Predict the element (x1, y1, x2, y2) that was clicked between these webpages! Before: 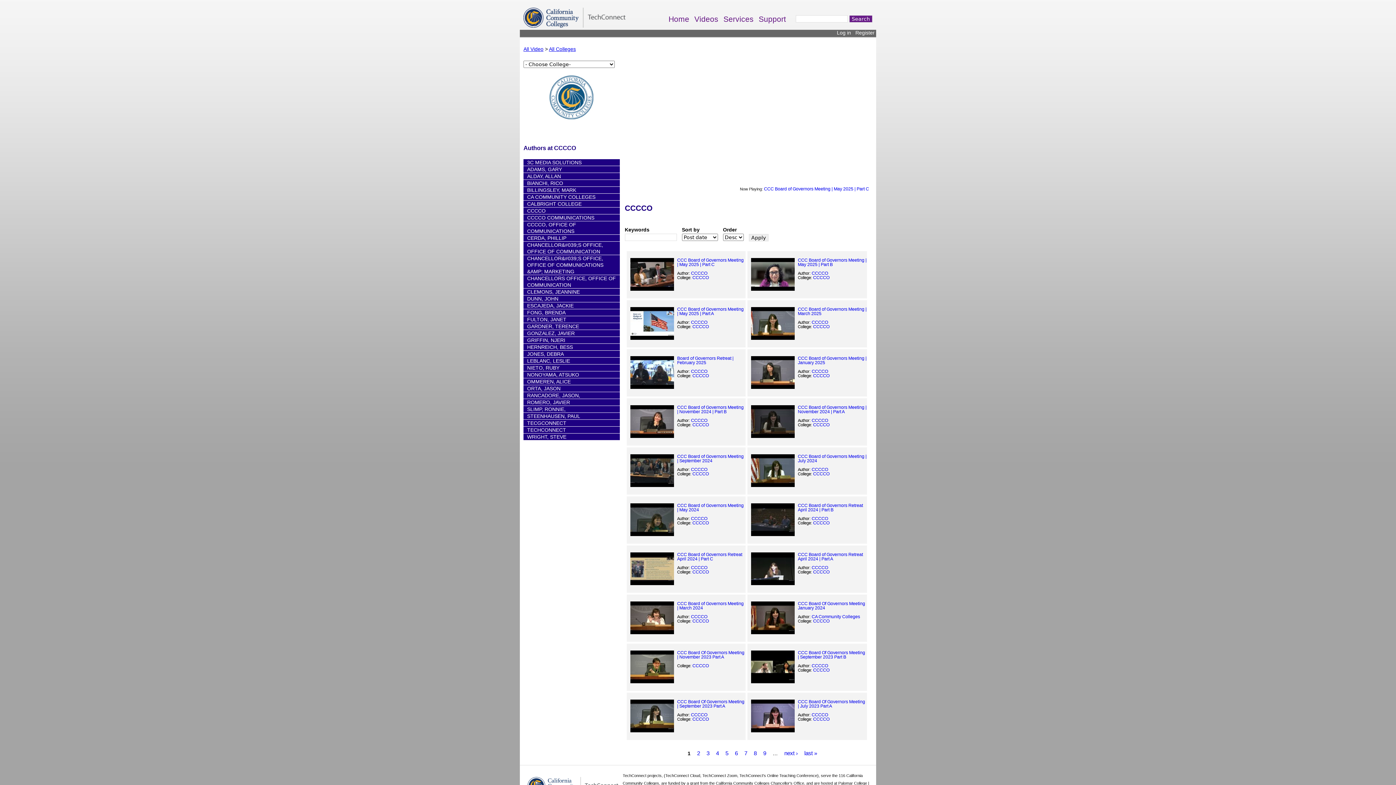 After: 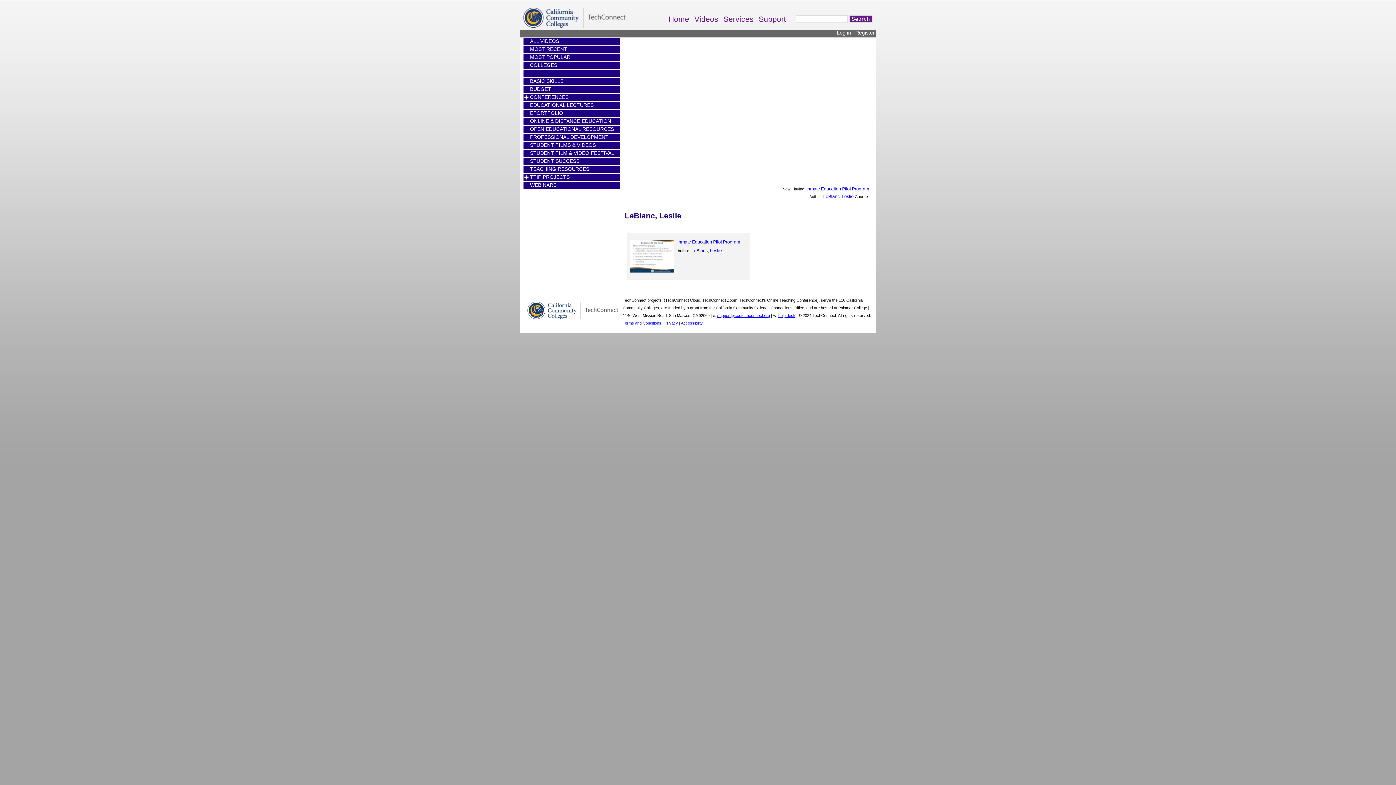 Action: bbox: (527, 358, 570, 363) label: LEBLANC, LESLIE